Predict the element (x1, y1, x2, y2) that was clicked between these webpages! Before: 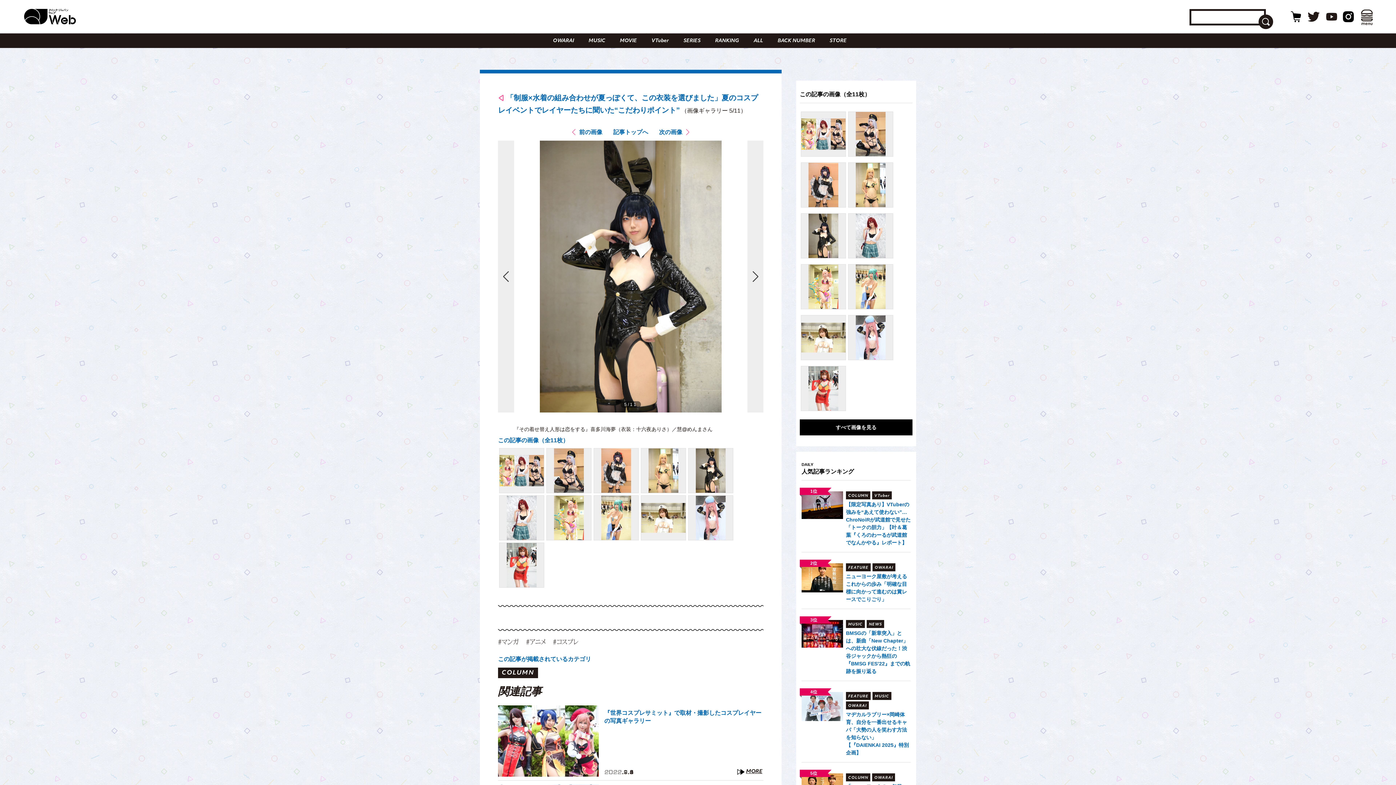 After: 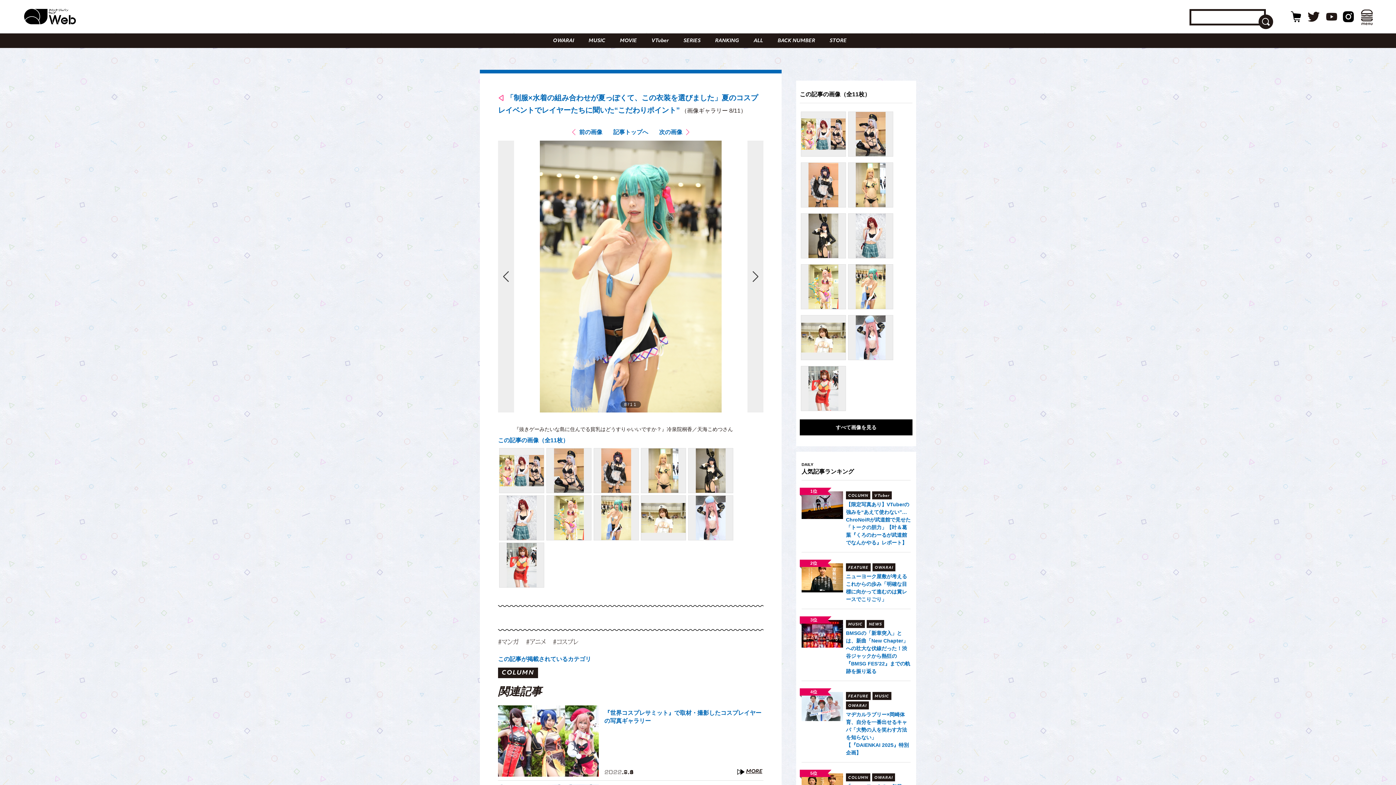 Action: bbox: (848, 264, 893, 309)